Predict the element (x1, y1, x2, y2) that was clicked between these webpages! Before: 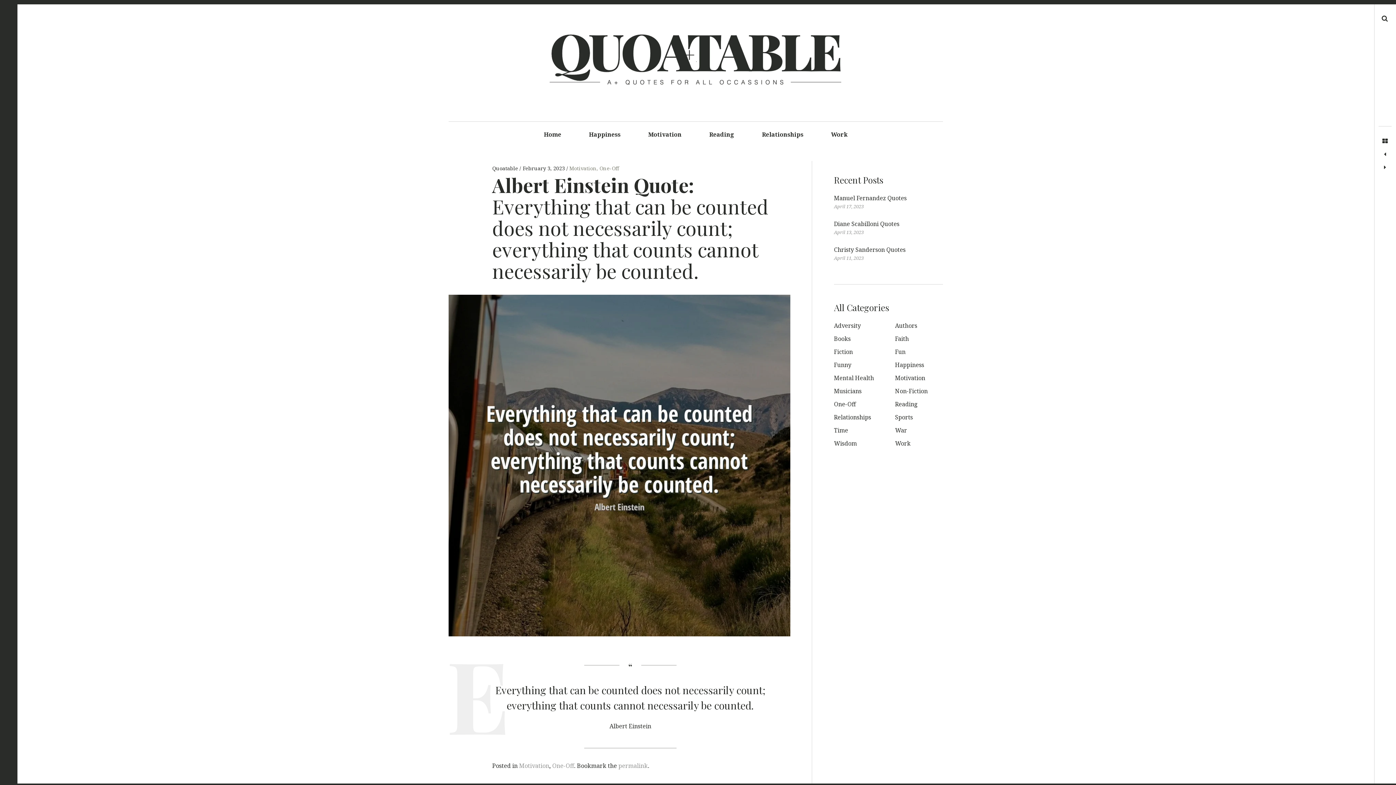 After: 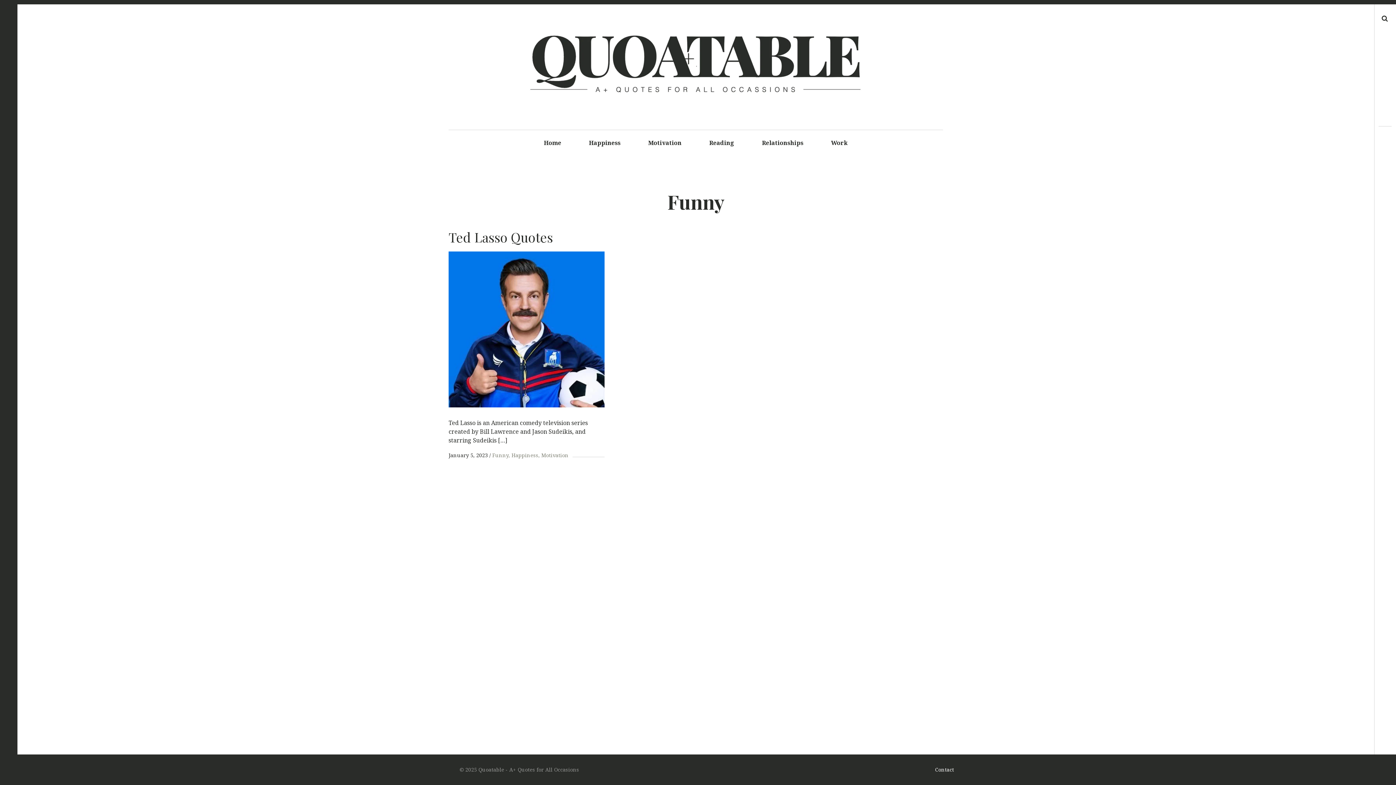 Action: bbox: (834, 361, 851, 369) label: Funny